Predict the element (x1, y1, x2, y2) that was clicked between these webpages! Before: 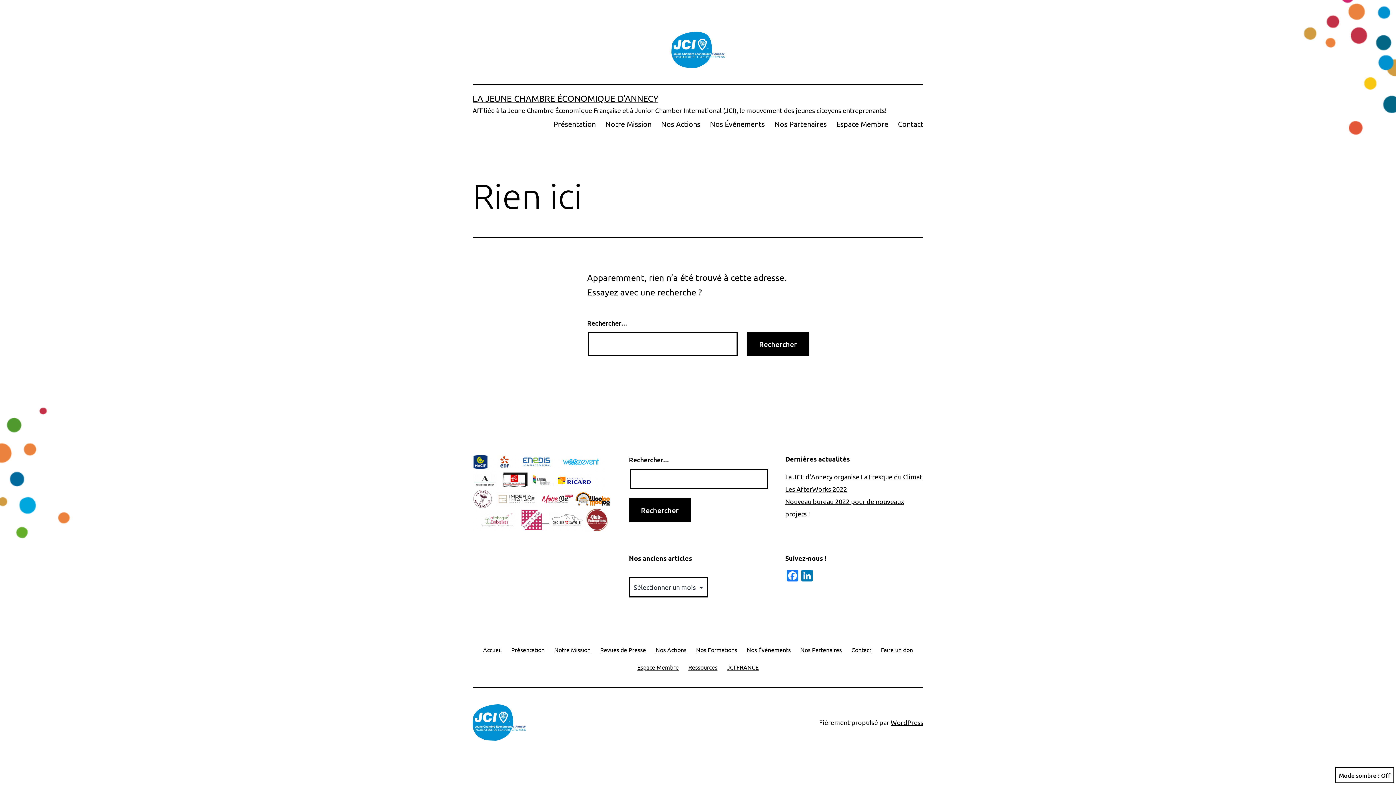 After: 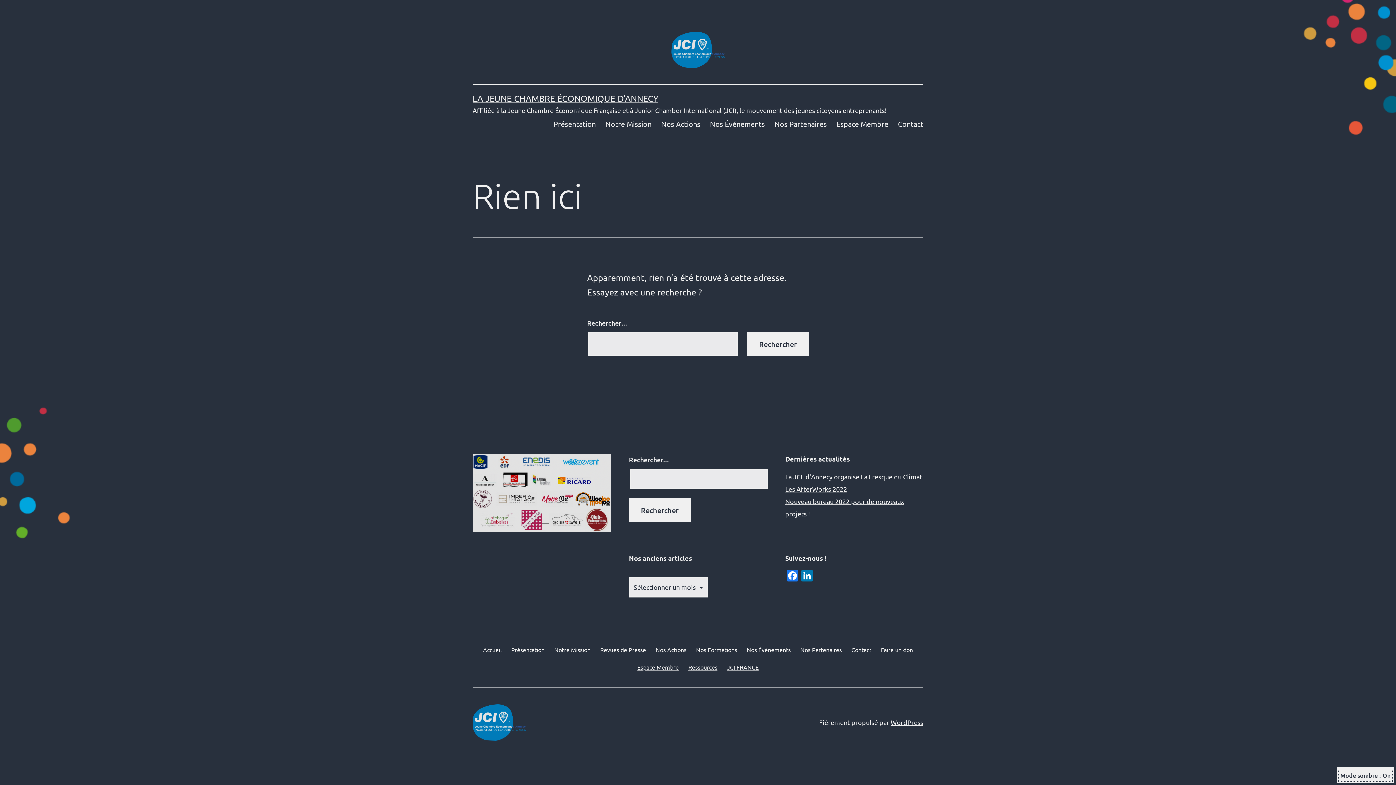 Action: bbox: (1335, 767, 1394, 783) label: Mode sombre :